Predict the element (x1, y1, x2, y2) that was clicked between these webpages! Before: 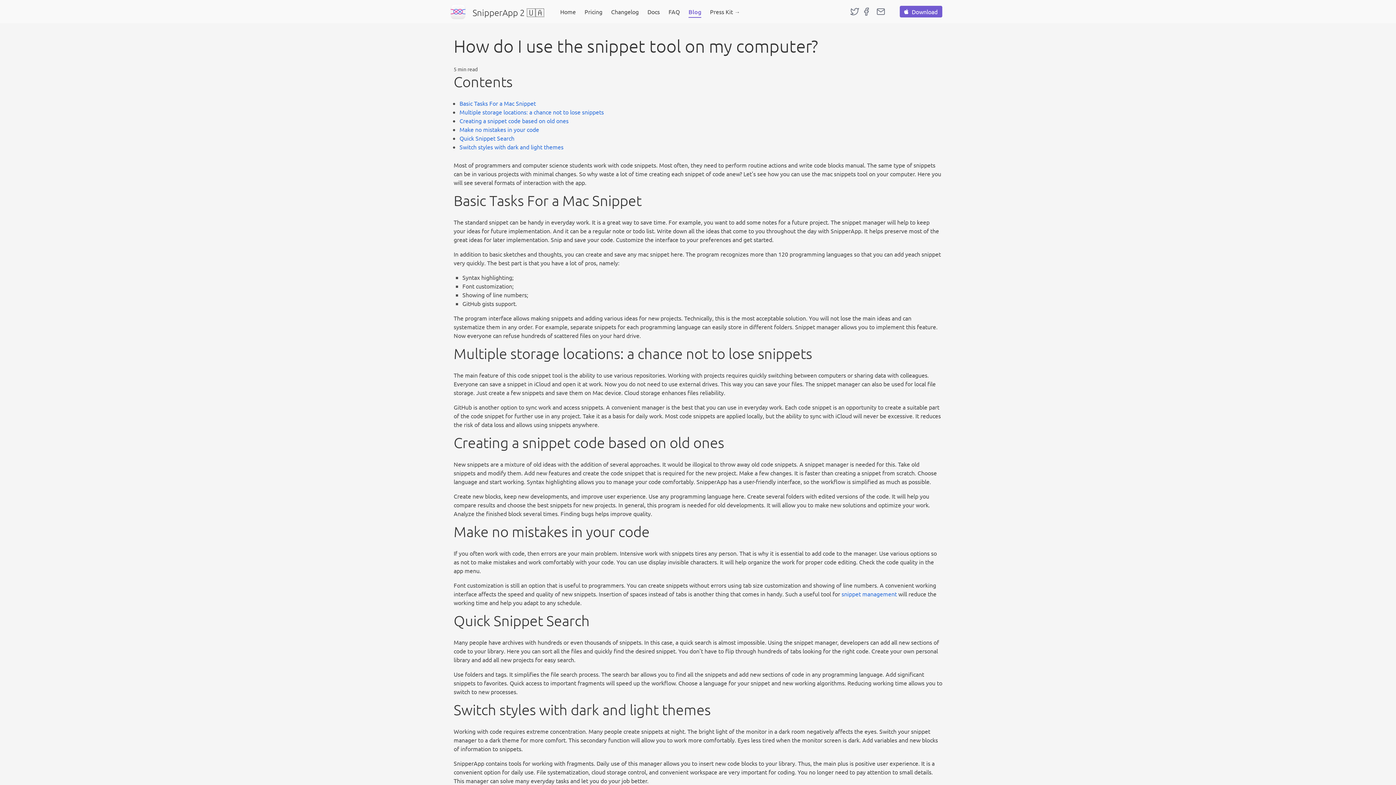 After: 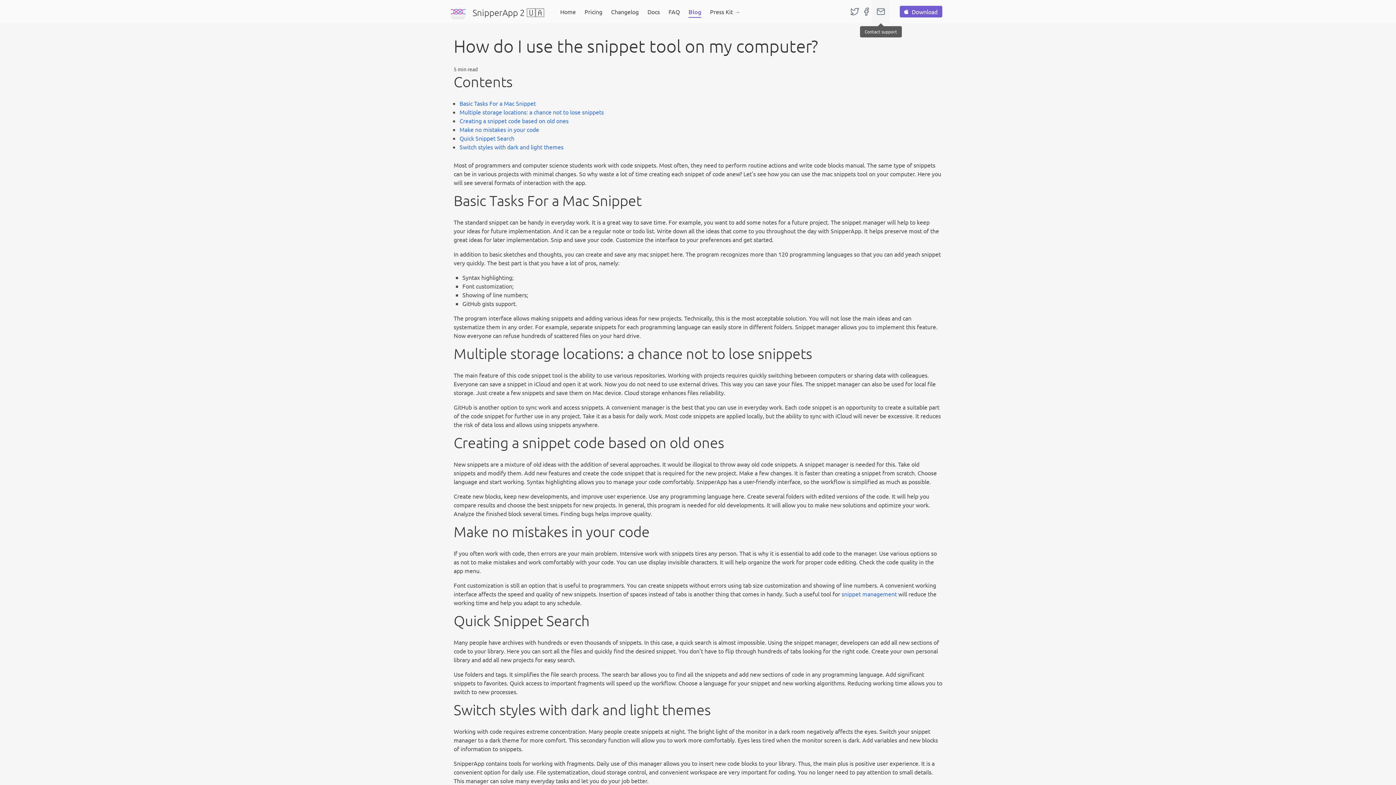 Action: bbox: (872, 0, 889, 23)